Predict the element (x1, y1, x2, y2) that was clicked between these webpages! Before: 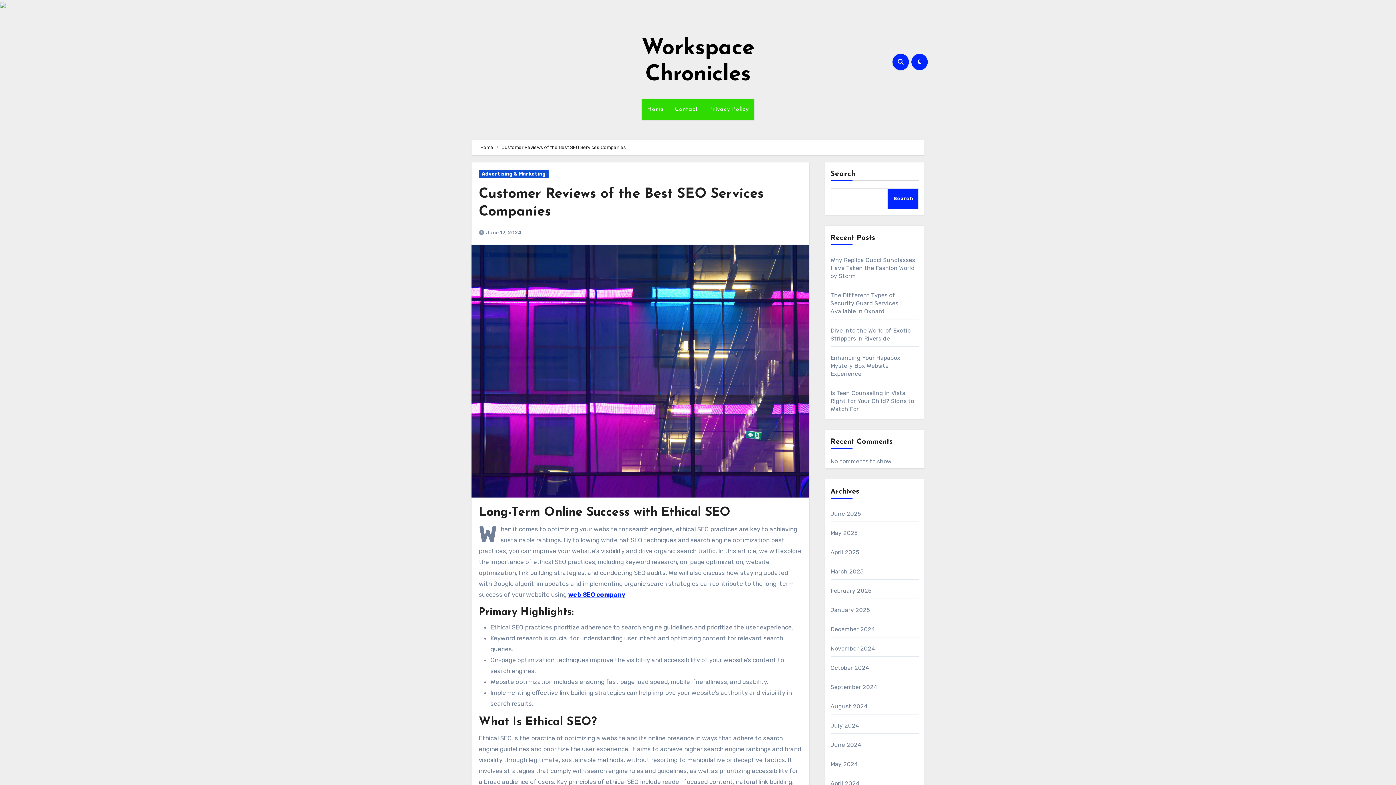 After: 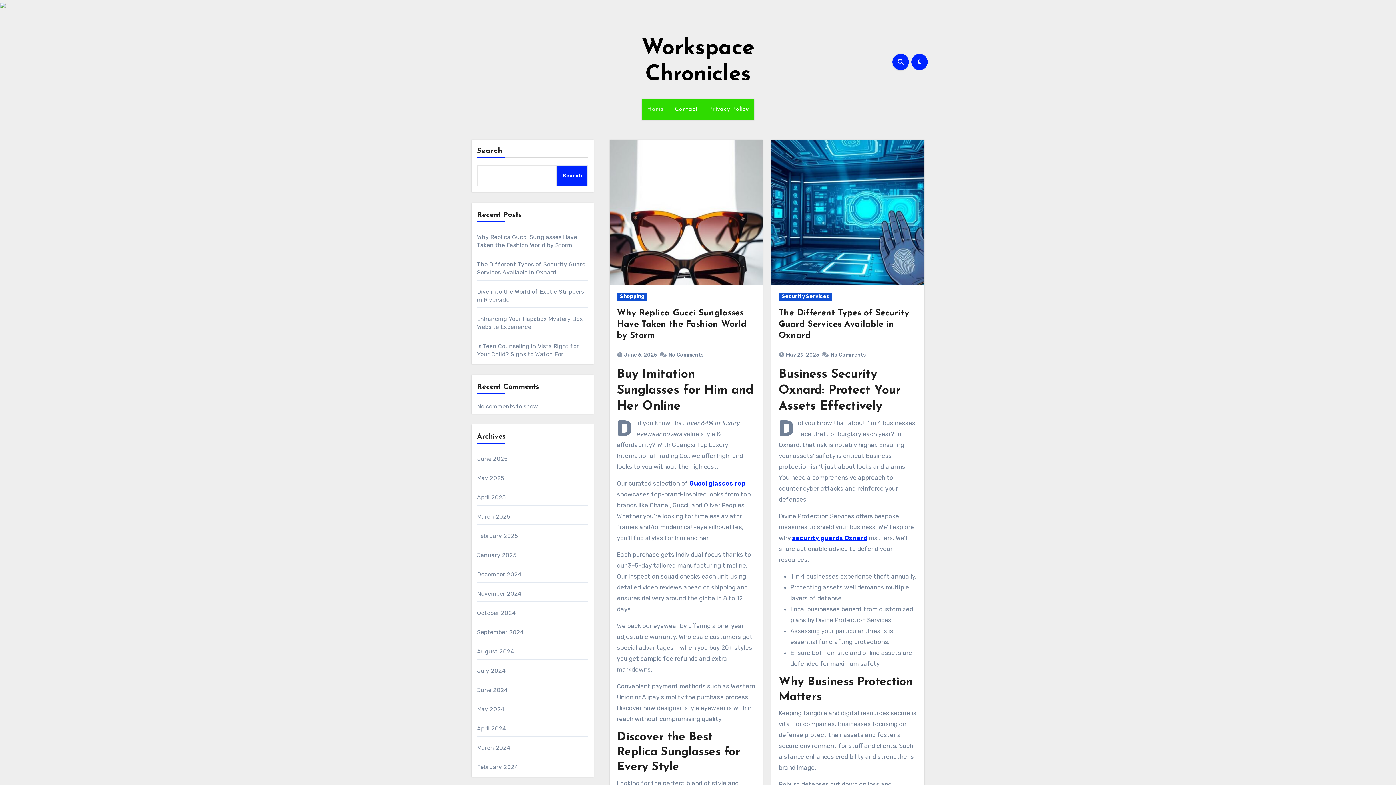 Action: label: Home bbox: (480, 144, 493, 150)